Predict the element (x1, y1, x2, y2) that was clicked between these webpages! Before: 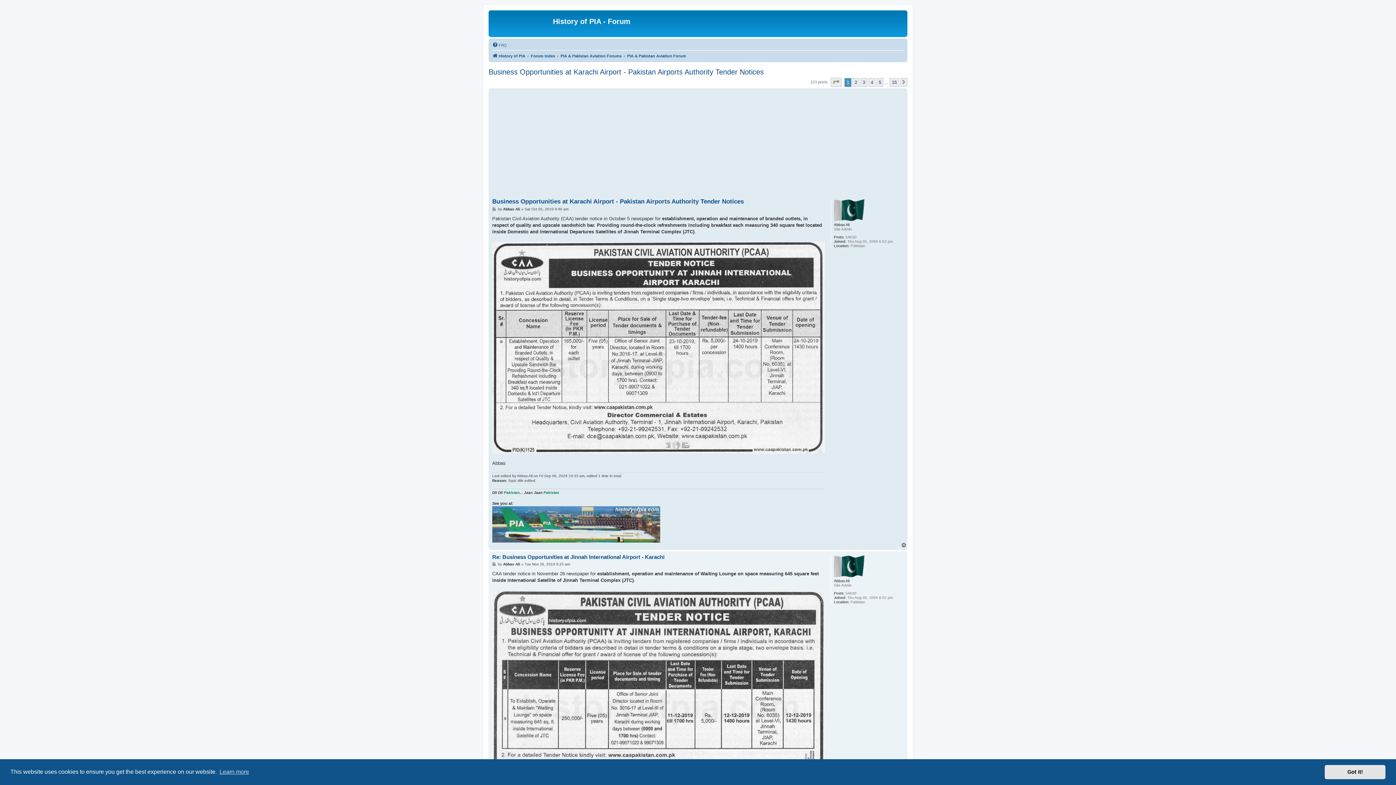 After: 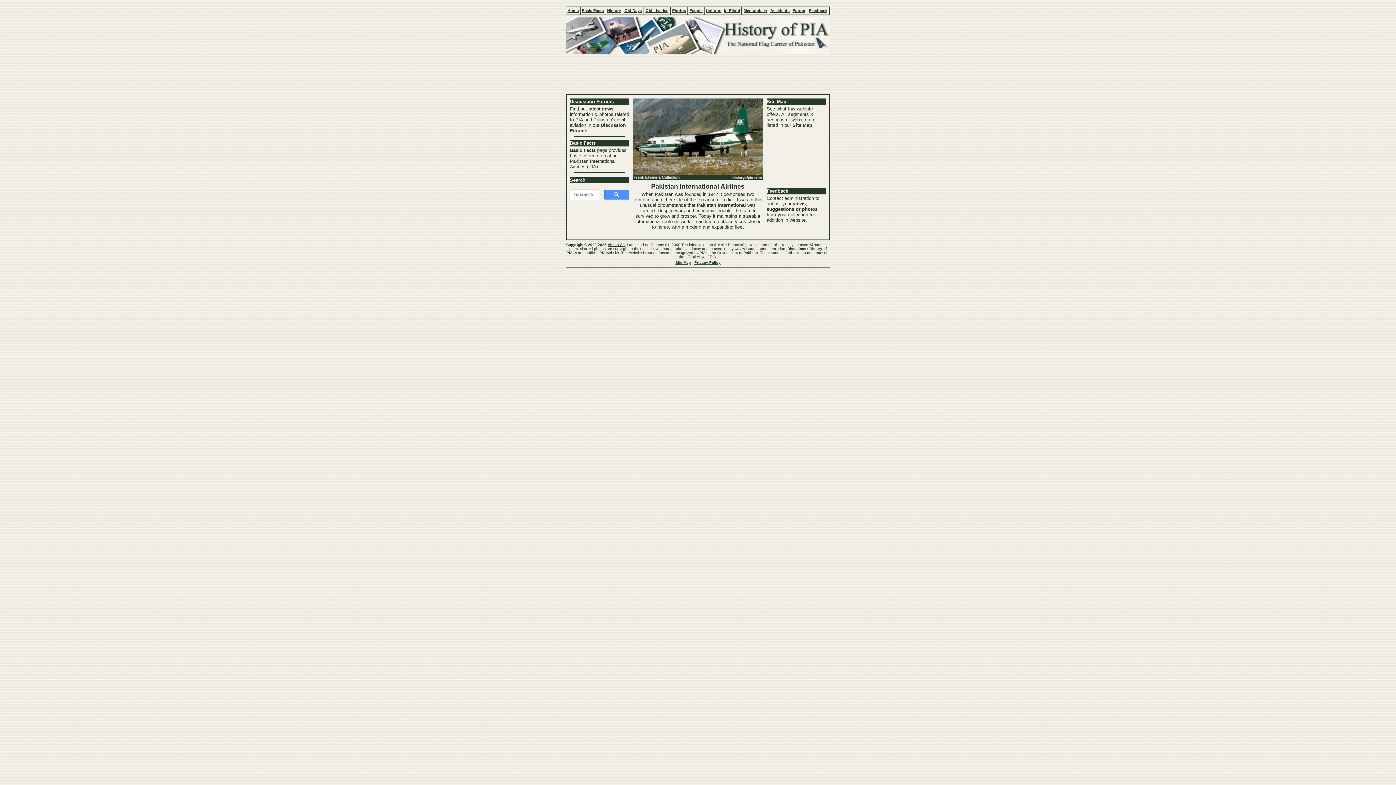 Action: bbox: (492, 51, 525, 60) label: History of PIA